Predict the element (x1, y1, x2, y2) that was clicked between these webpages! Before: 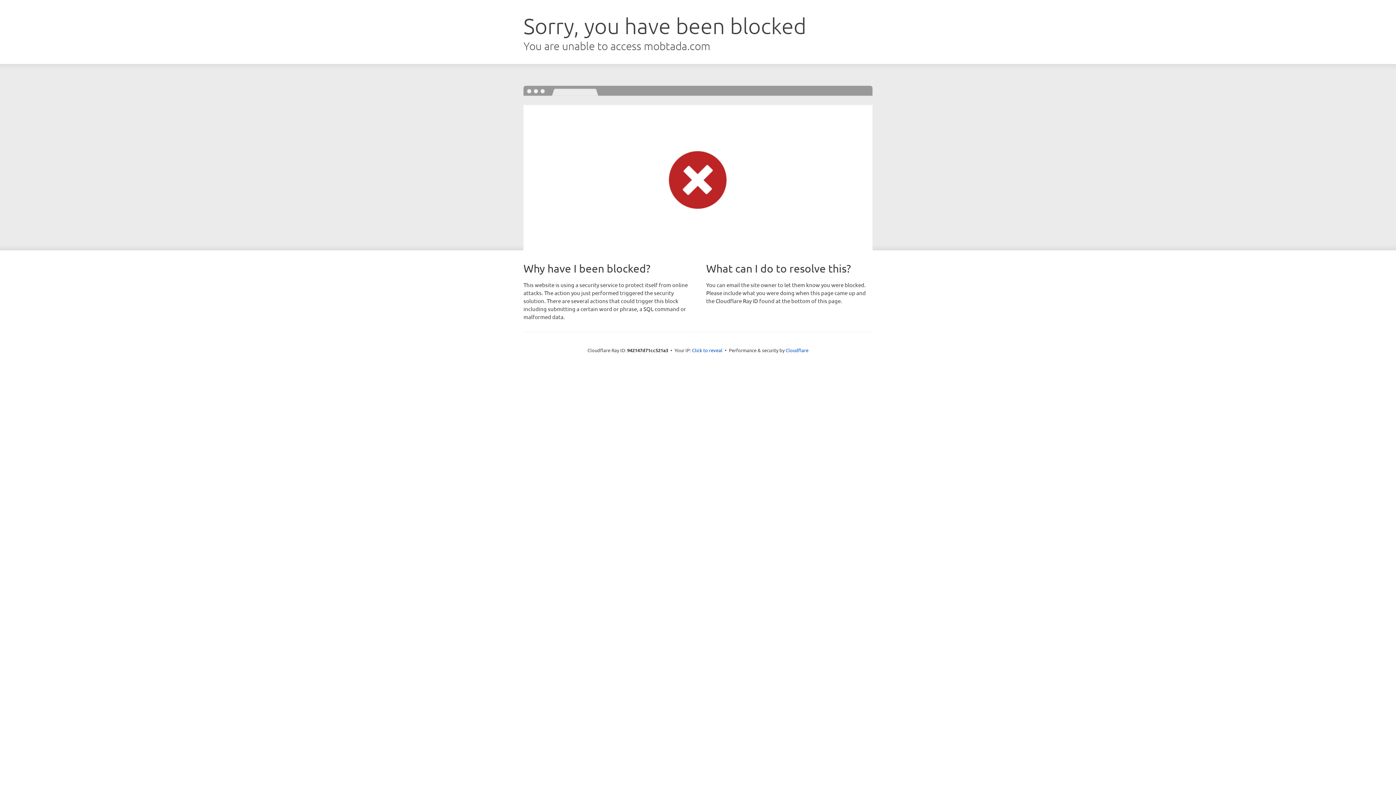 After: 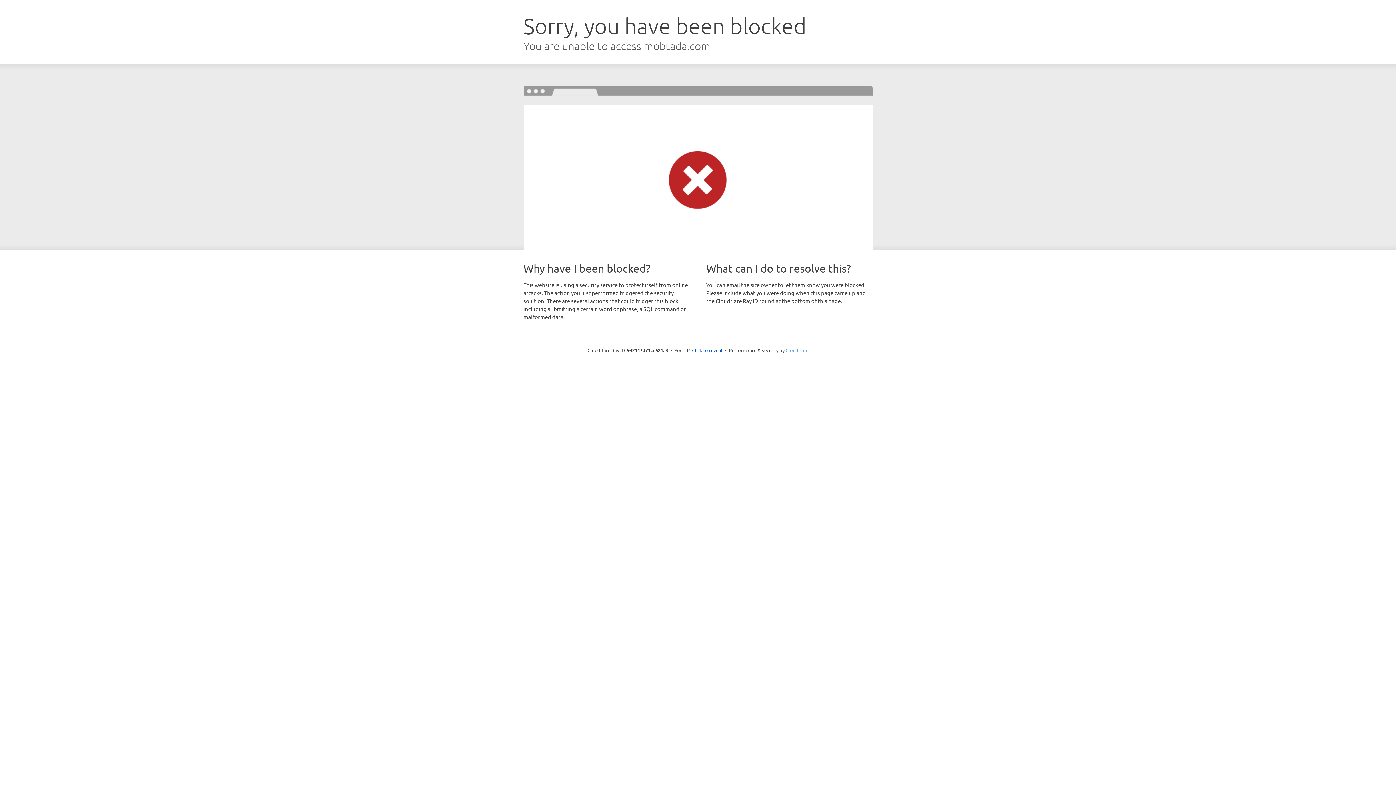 Action: label: Cloudflare bbox: (785, 347, 808, 353)